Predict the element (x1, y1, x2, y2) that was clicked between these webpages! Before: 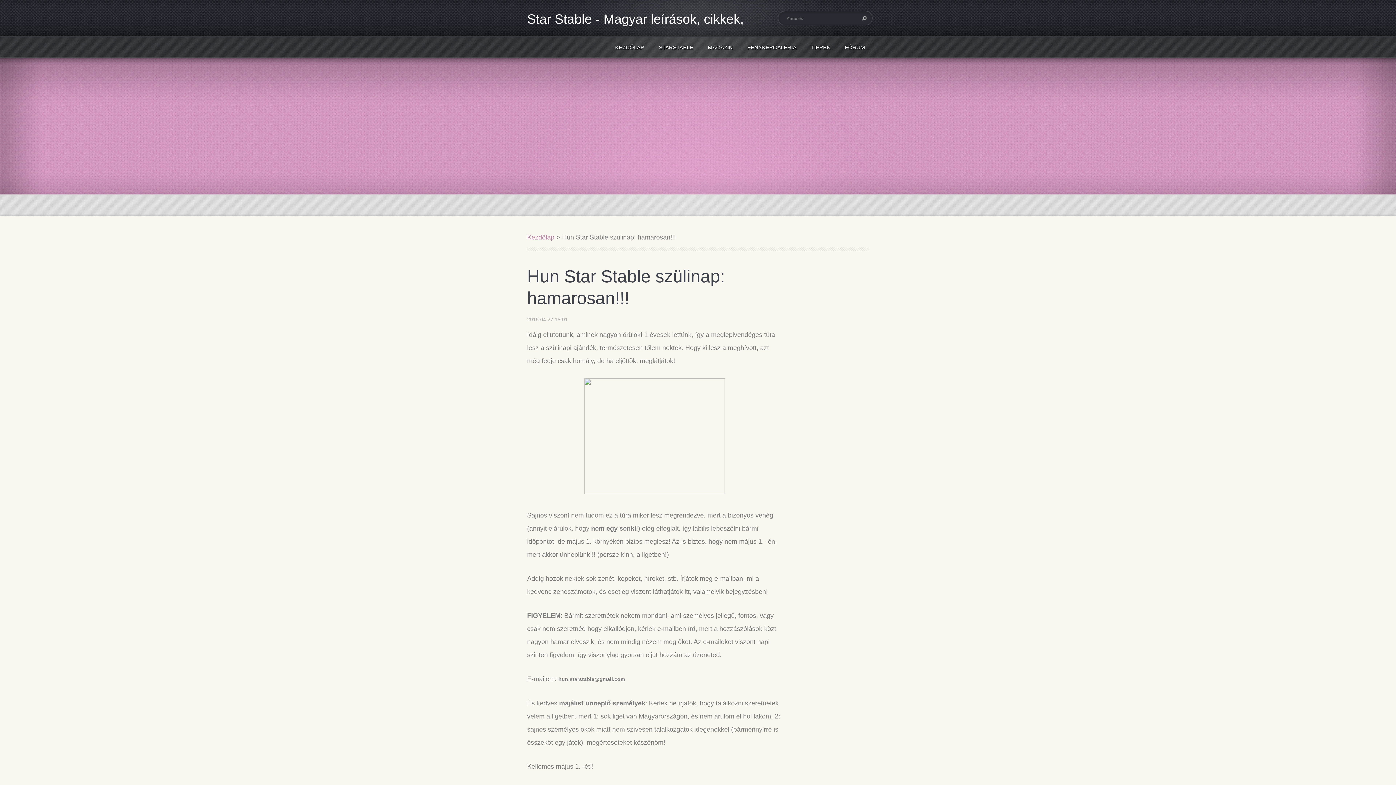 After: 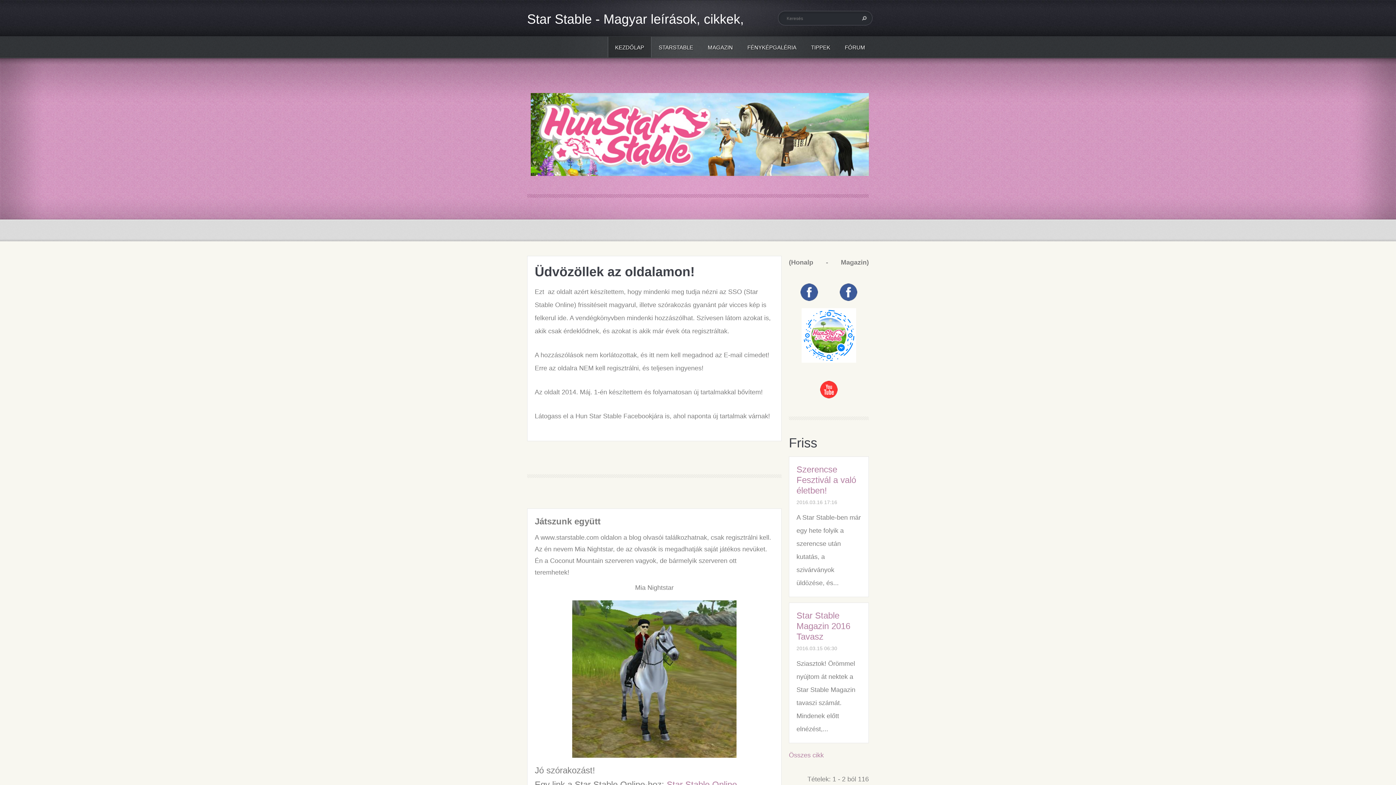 Action: label: Kezdőlap bbox: (527, 233, 554, 241)